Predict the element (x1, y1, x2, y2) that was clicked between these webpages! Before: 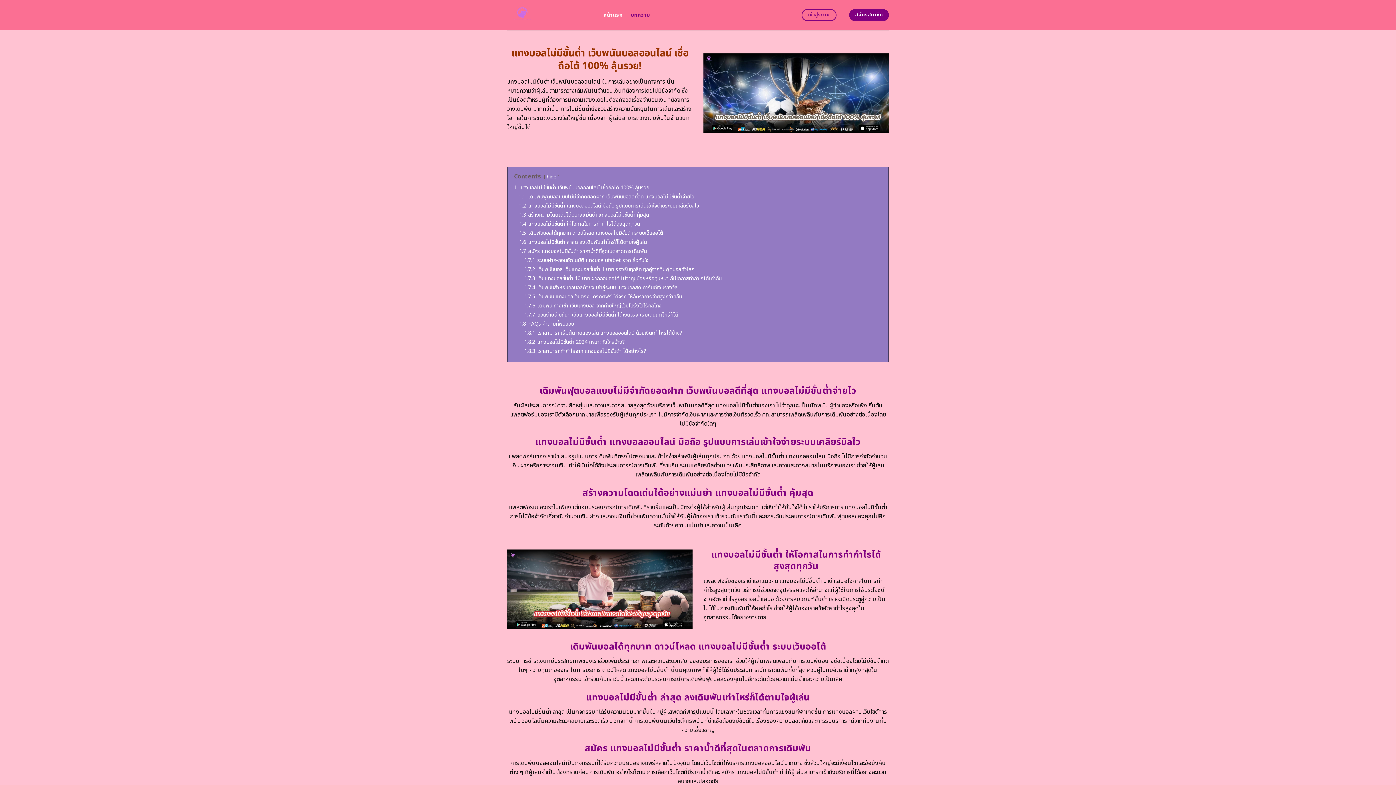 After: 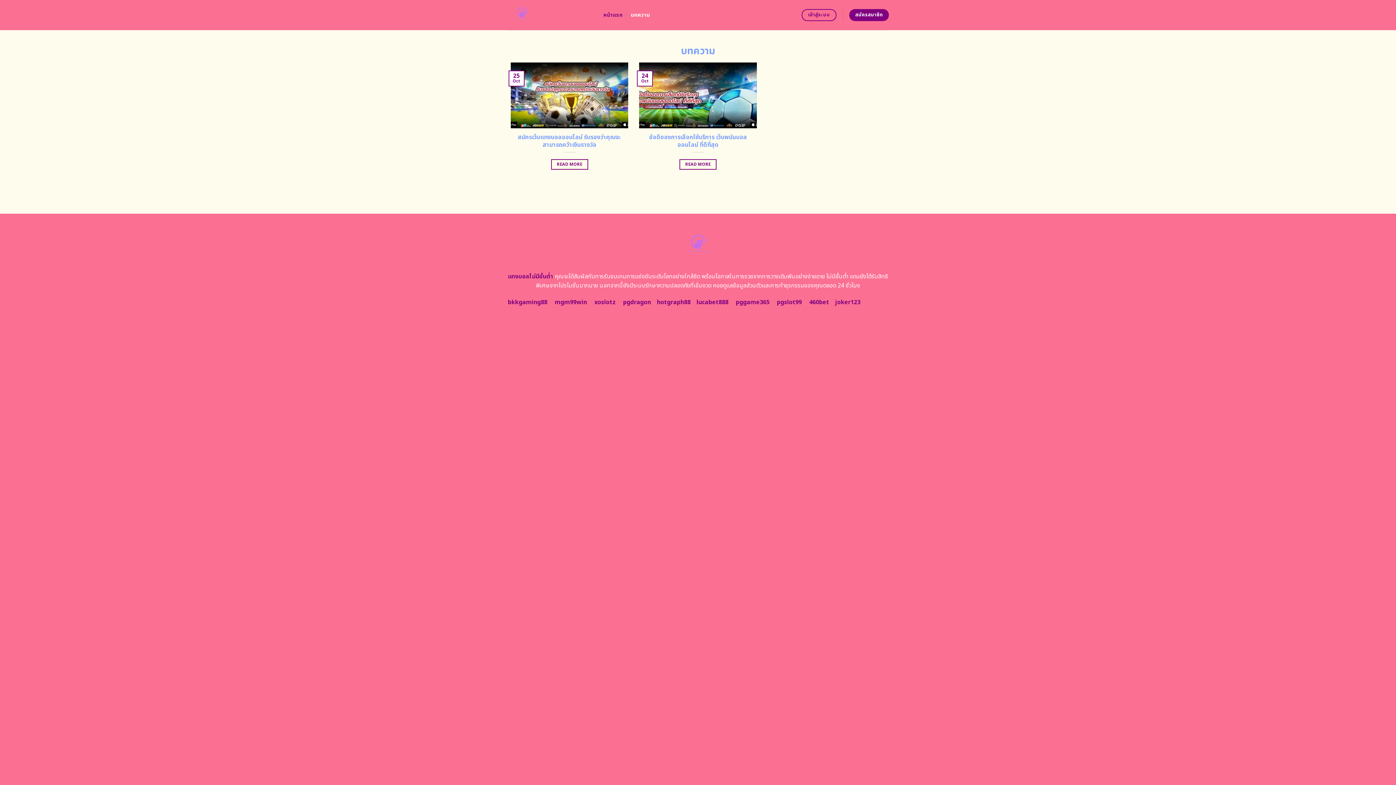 Action: bbox: (630, 8, 650, 21) label: บทความ